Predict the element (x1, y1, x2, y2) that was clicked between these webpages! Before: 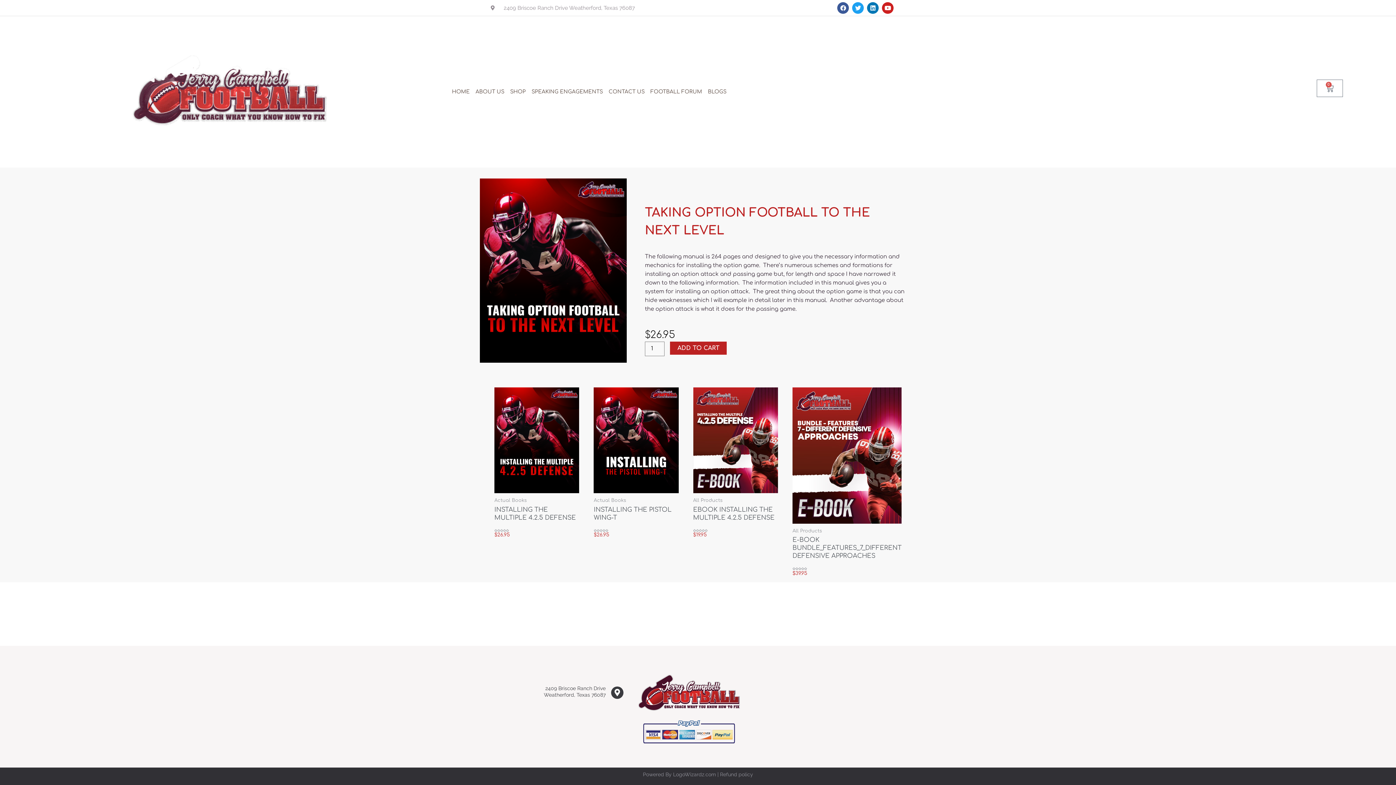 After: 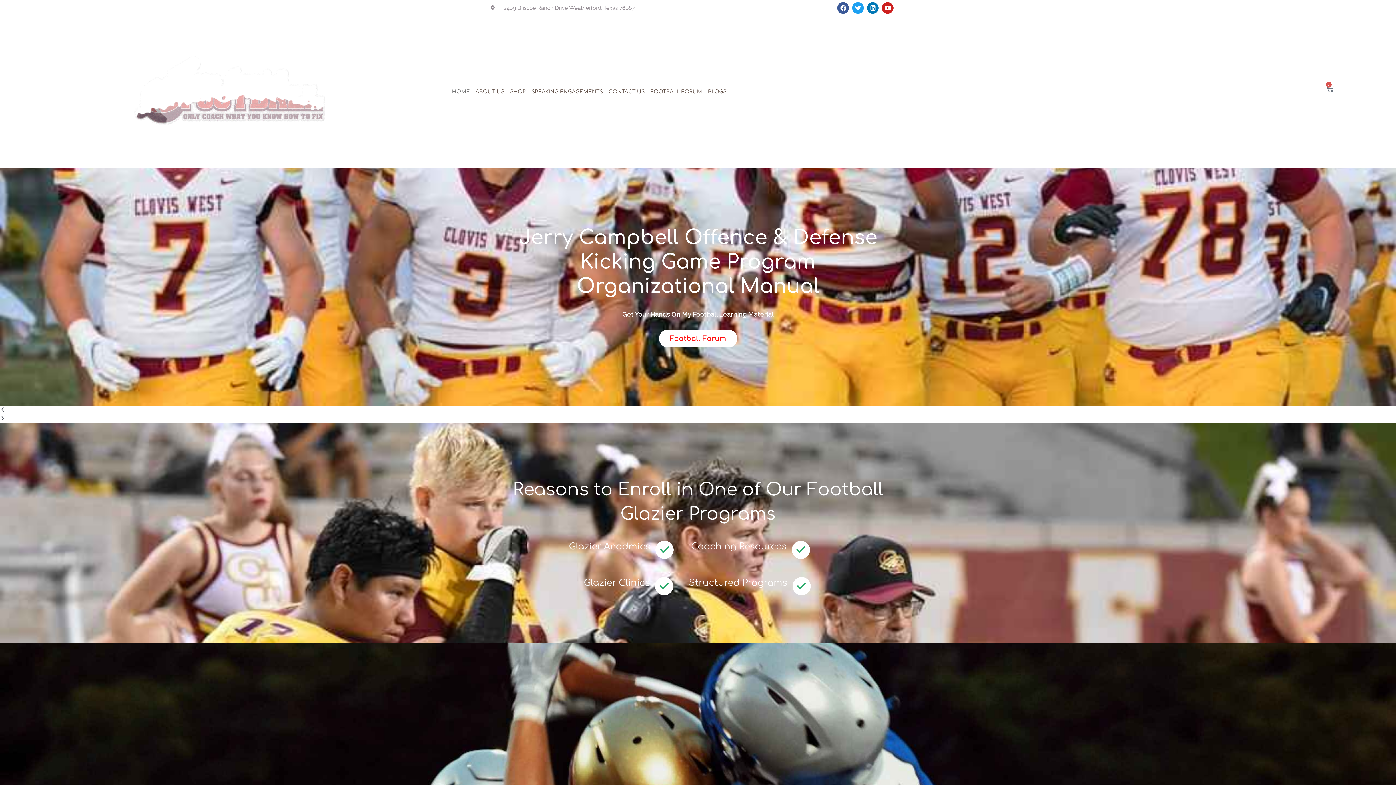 Action: bbox: (627, 662, 751, 723)